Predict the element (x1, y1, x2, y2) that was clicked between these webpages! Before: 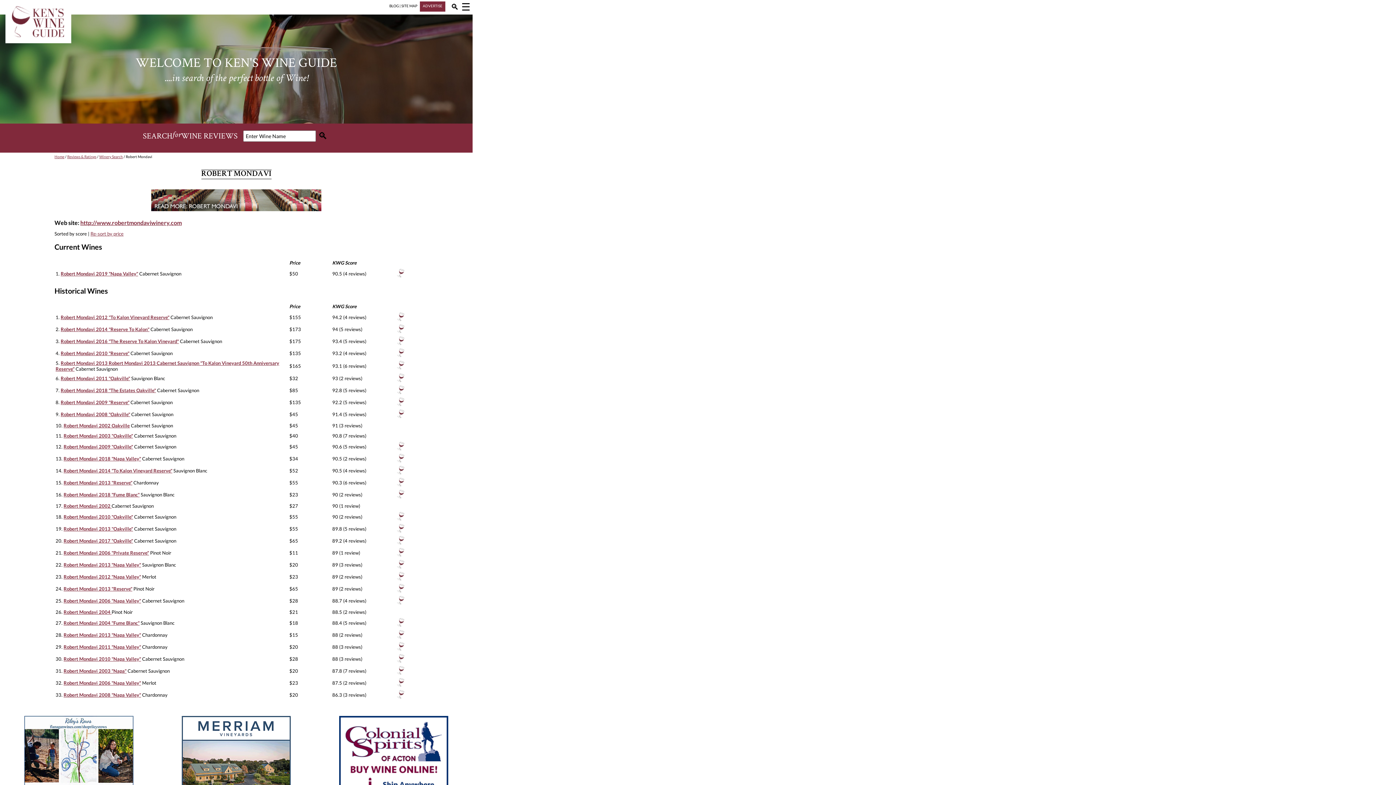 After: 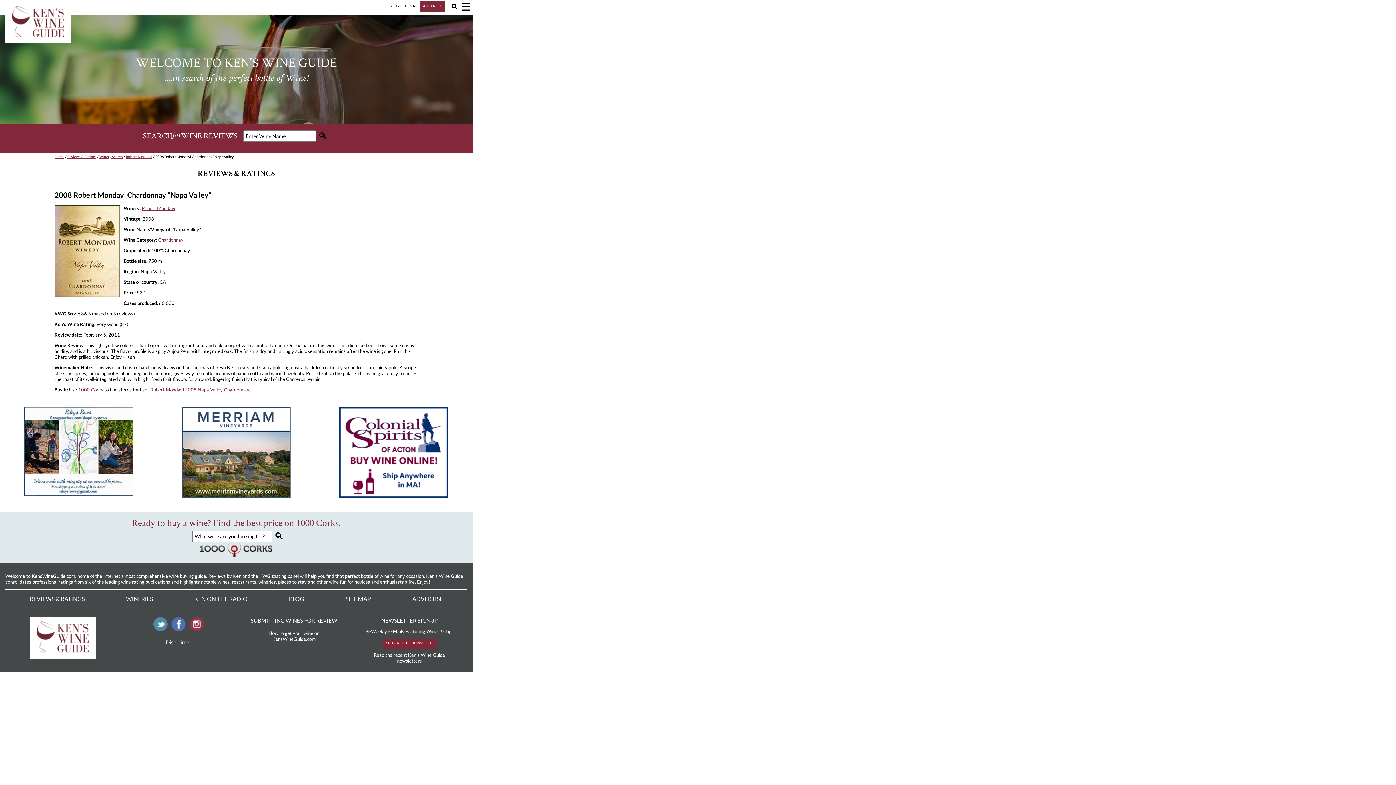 Action: label: Robert Mondavi 2008 "Napa Valley" bbox: (63, 692, 141, 698)